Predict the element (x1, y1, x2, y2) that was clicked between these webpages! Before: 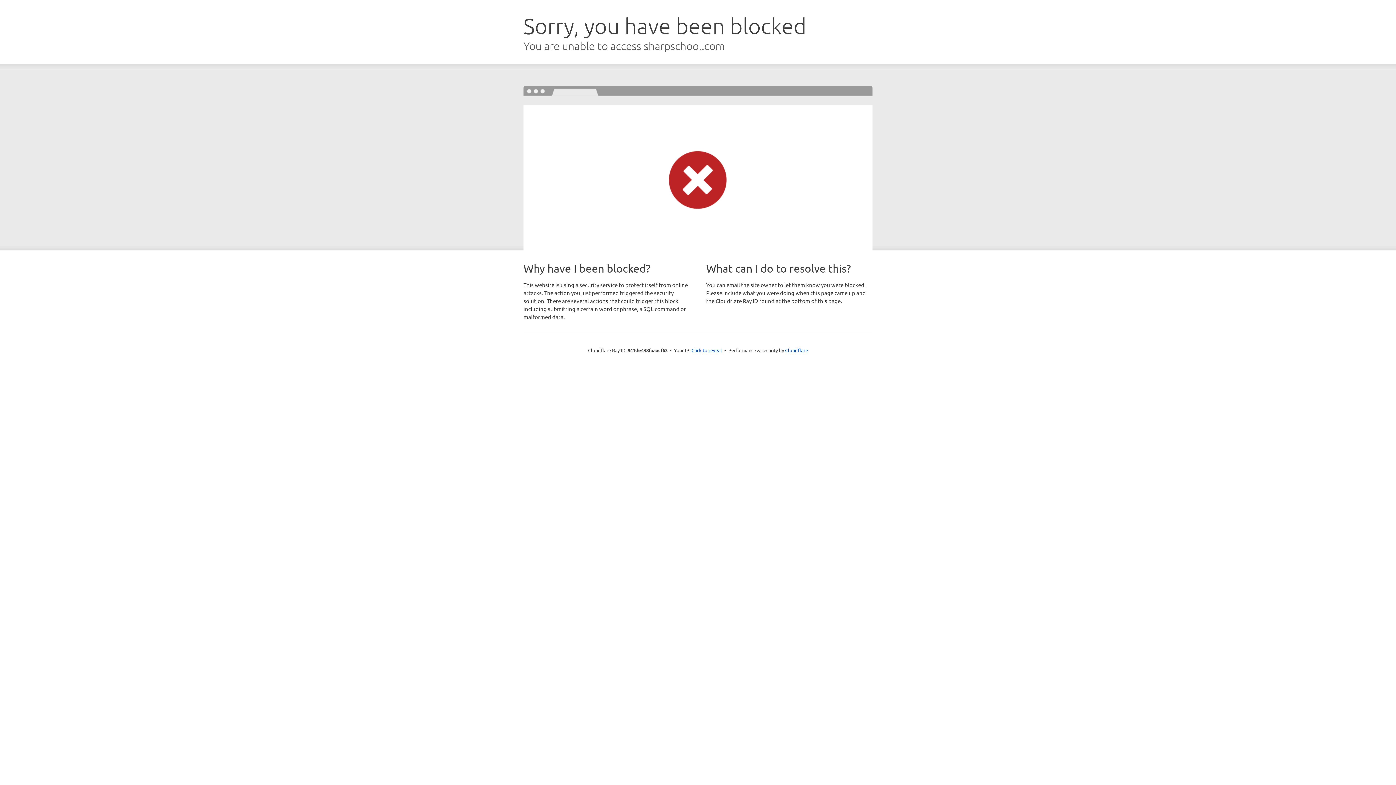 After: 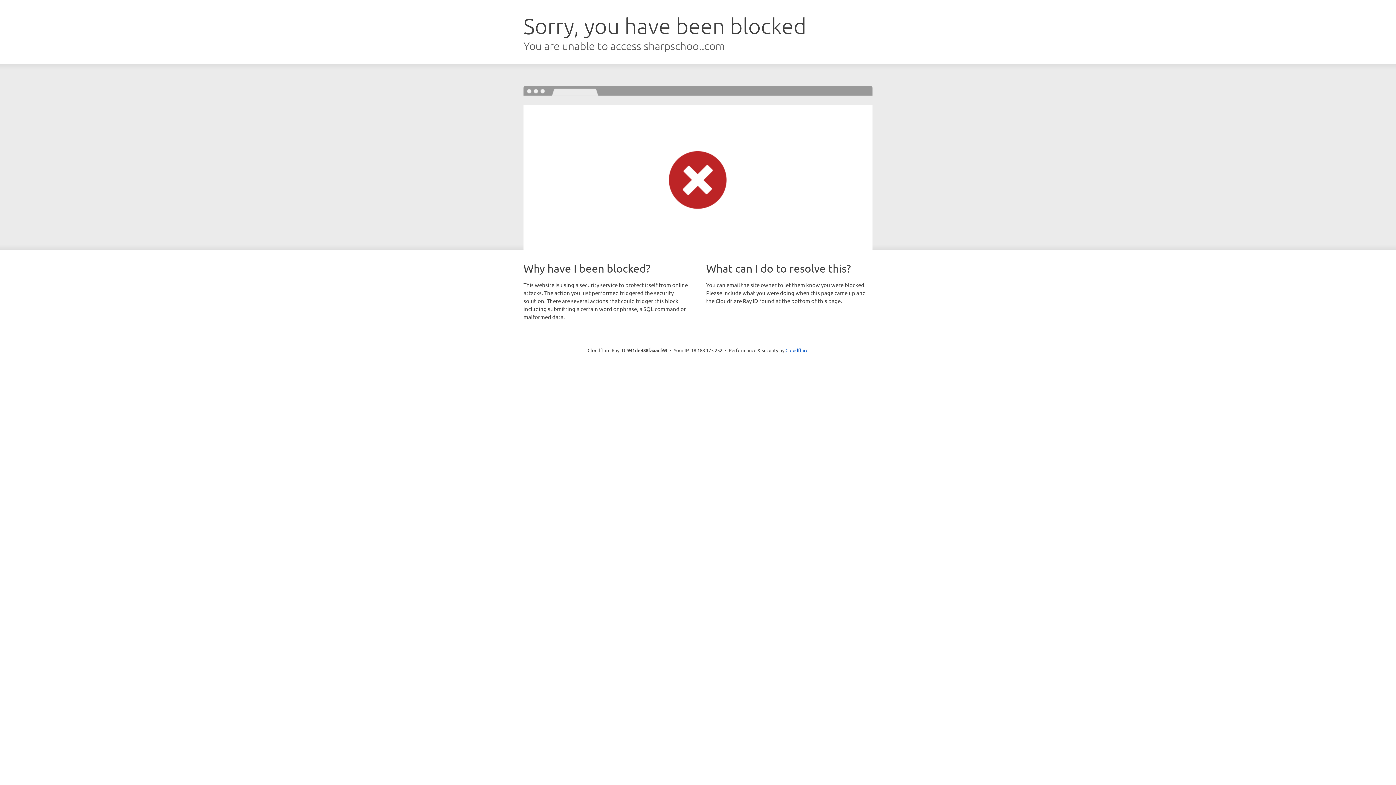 Action: bbox: (691, 346, 722, 353) label: Click to reveal